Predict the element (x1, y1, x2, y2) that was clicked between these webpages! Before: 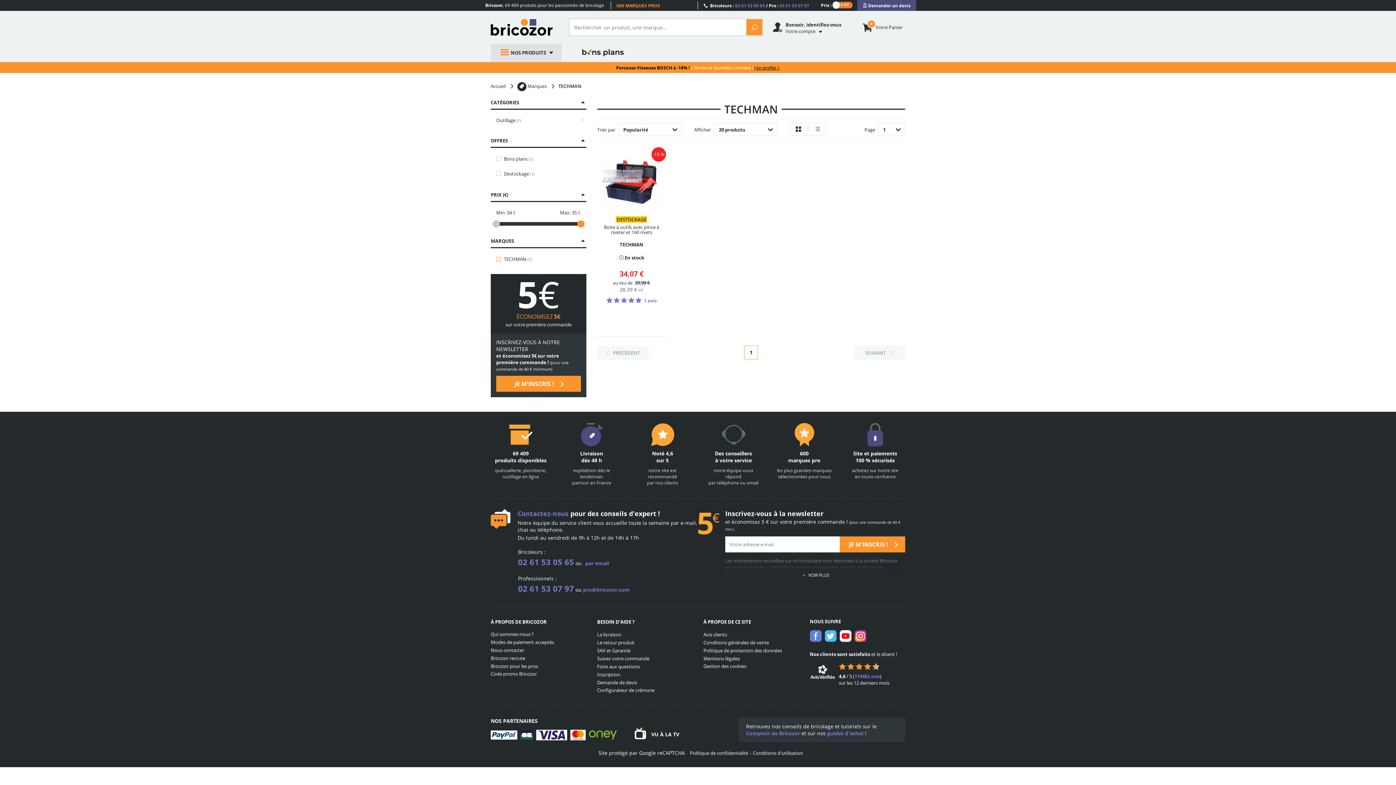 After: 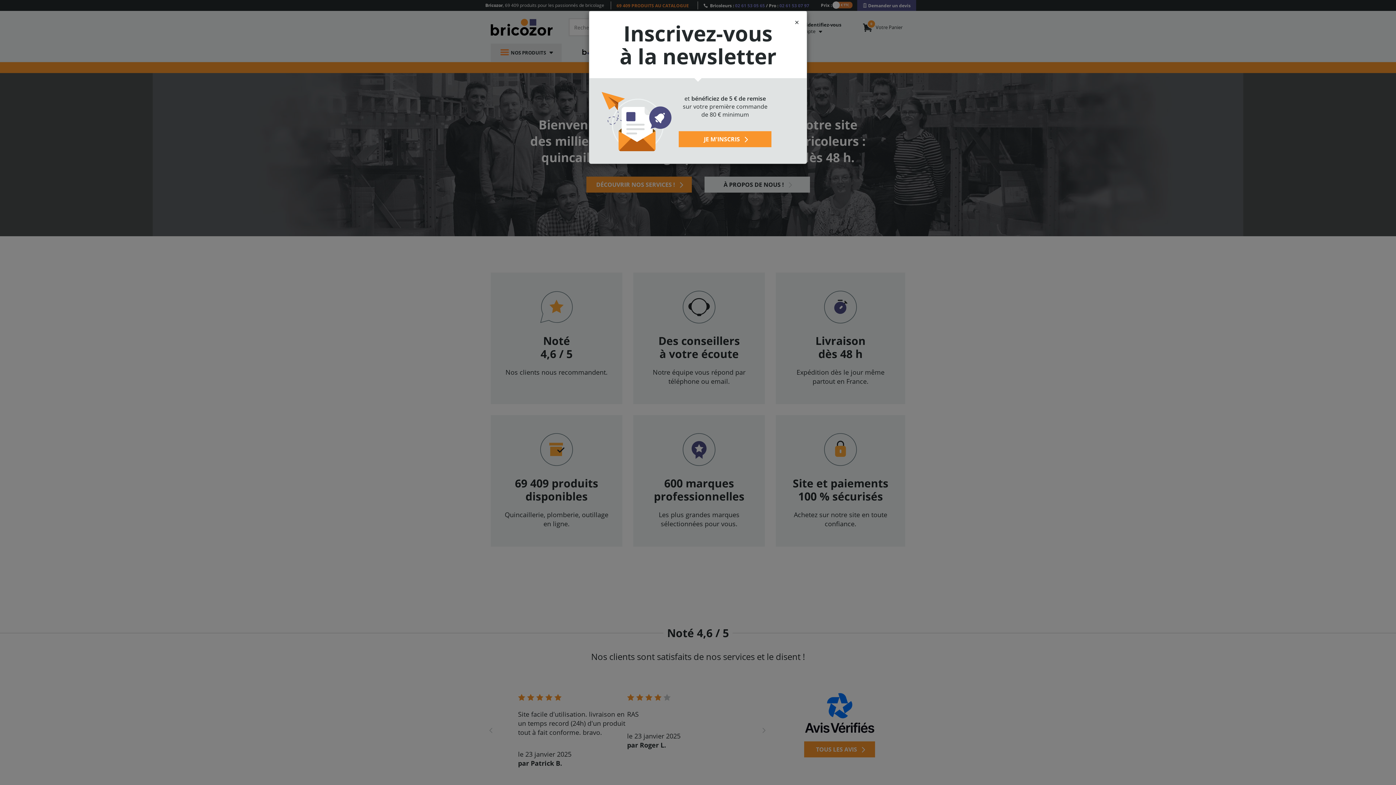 Action: bbox: (490, 631, 586, 637) label: Qui sommes-nous ?